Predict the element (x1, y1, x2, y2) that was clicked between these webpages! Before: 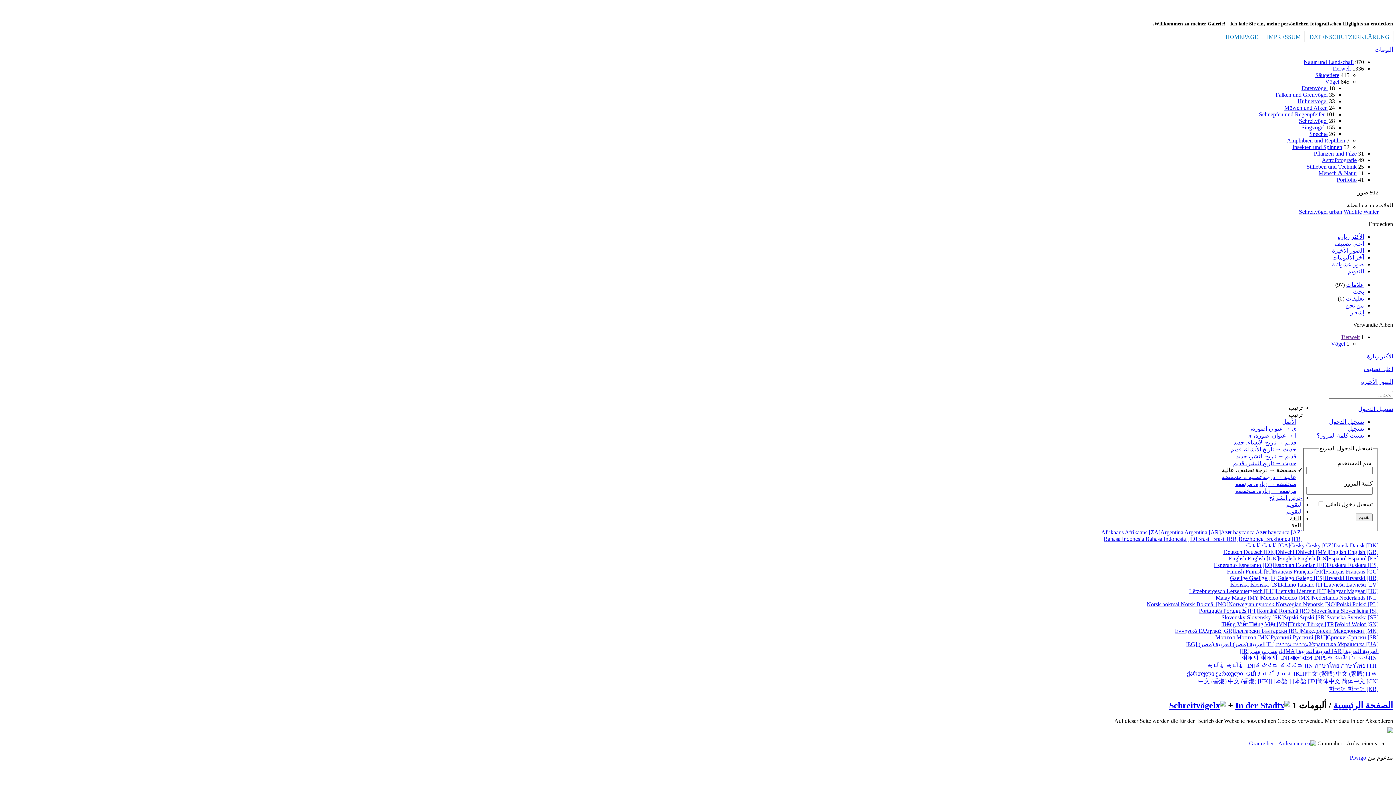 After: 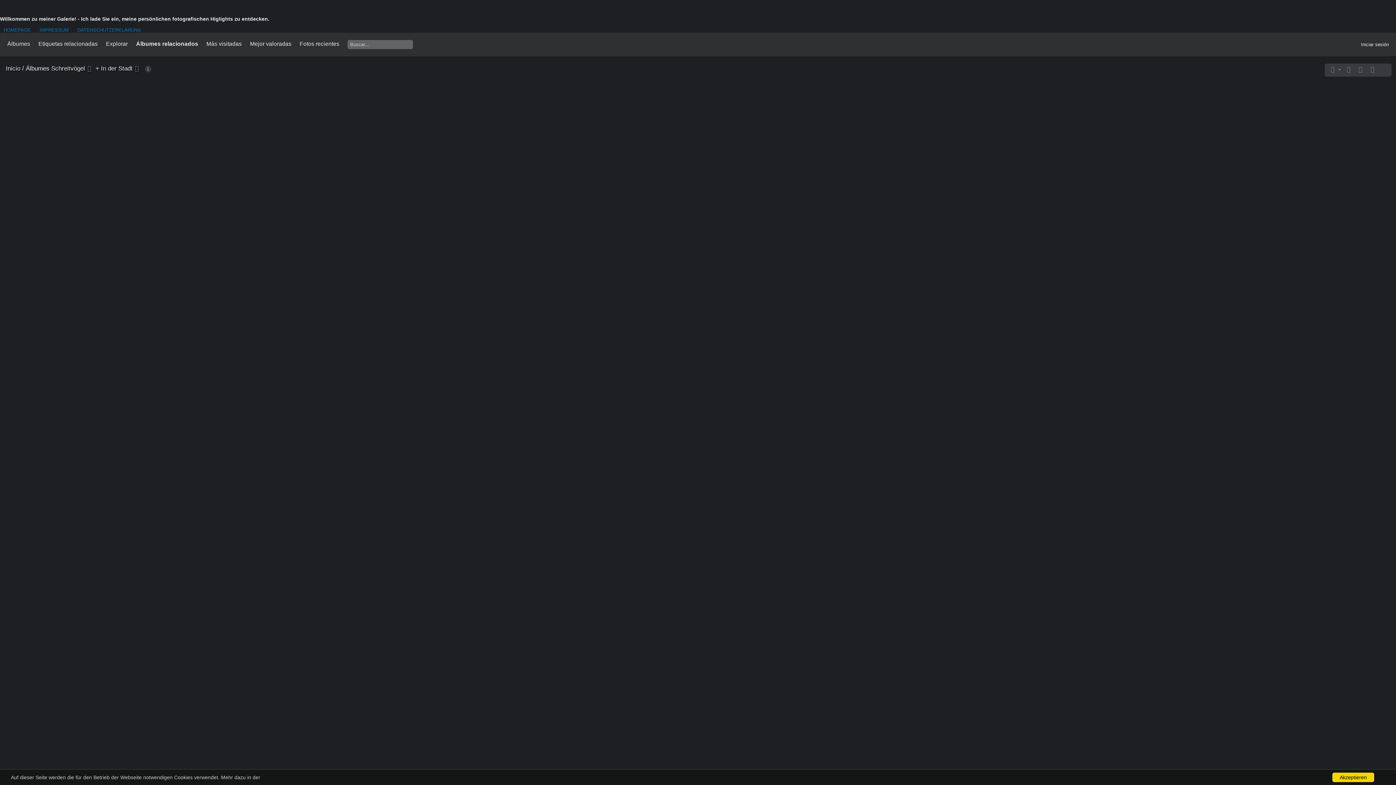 Action: bbox: (1328, 555, 1378, 561) label: Español Español [ES]